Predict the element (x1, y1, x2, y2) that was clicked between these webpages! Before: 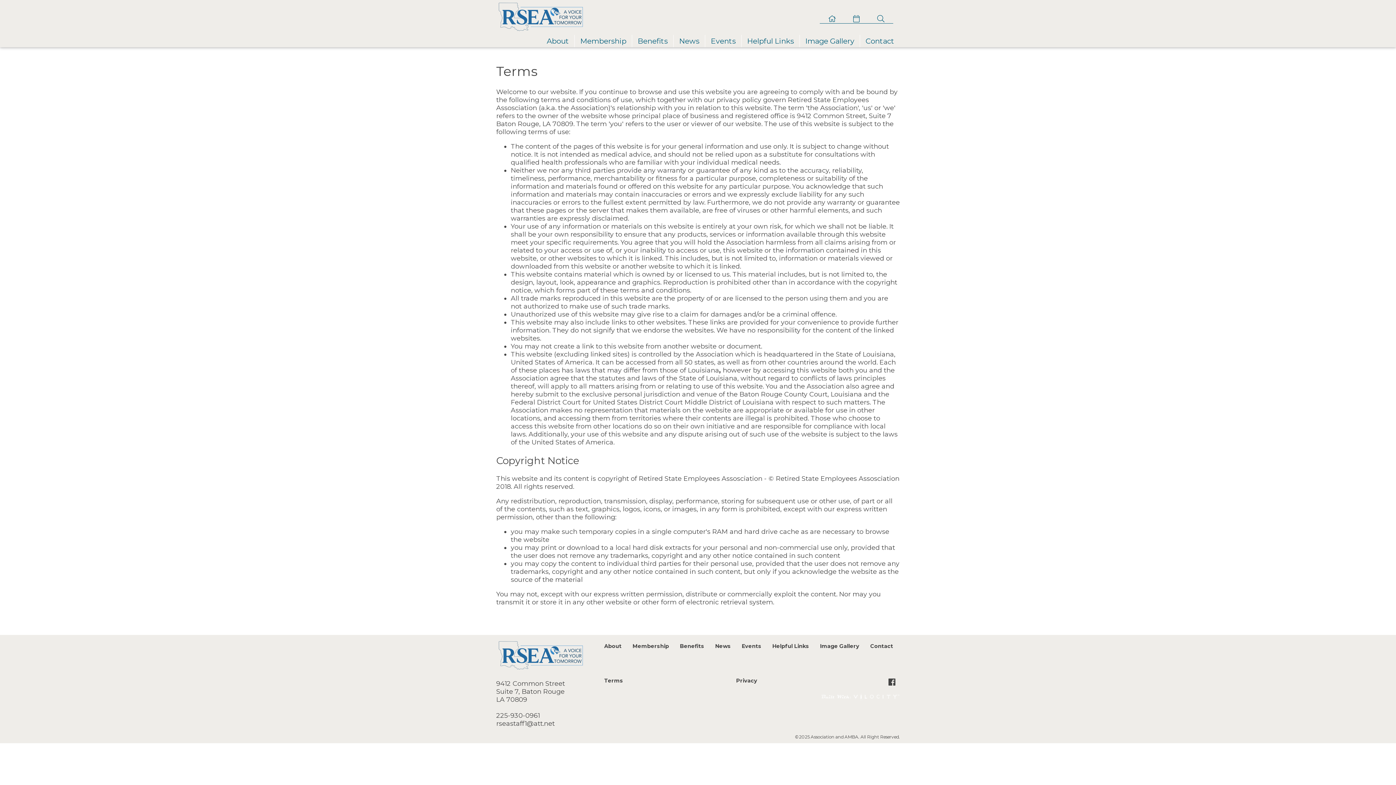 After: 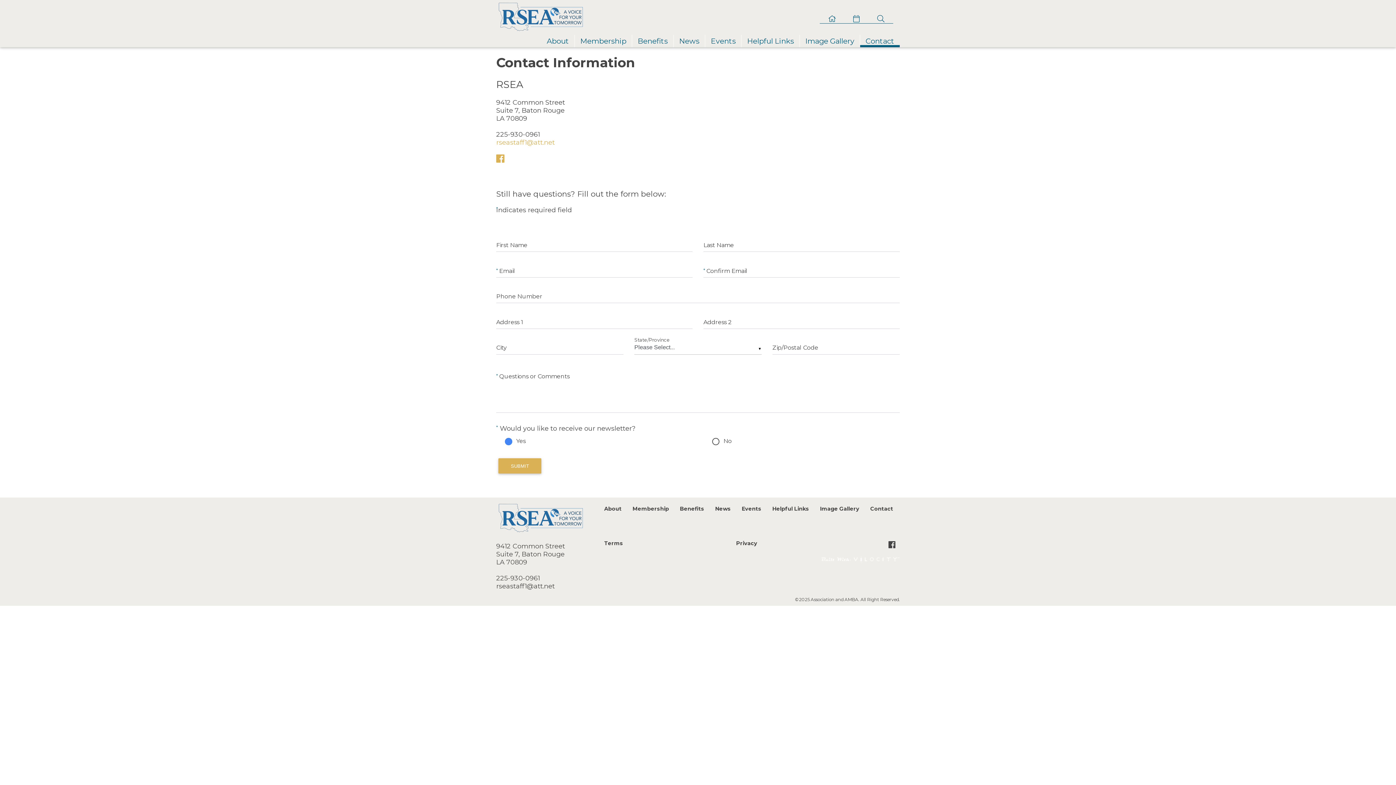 Action: label: Contact bbox: (865, 36, 894, 45)